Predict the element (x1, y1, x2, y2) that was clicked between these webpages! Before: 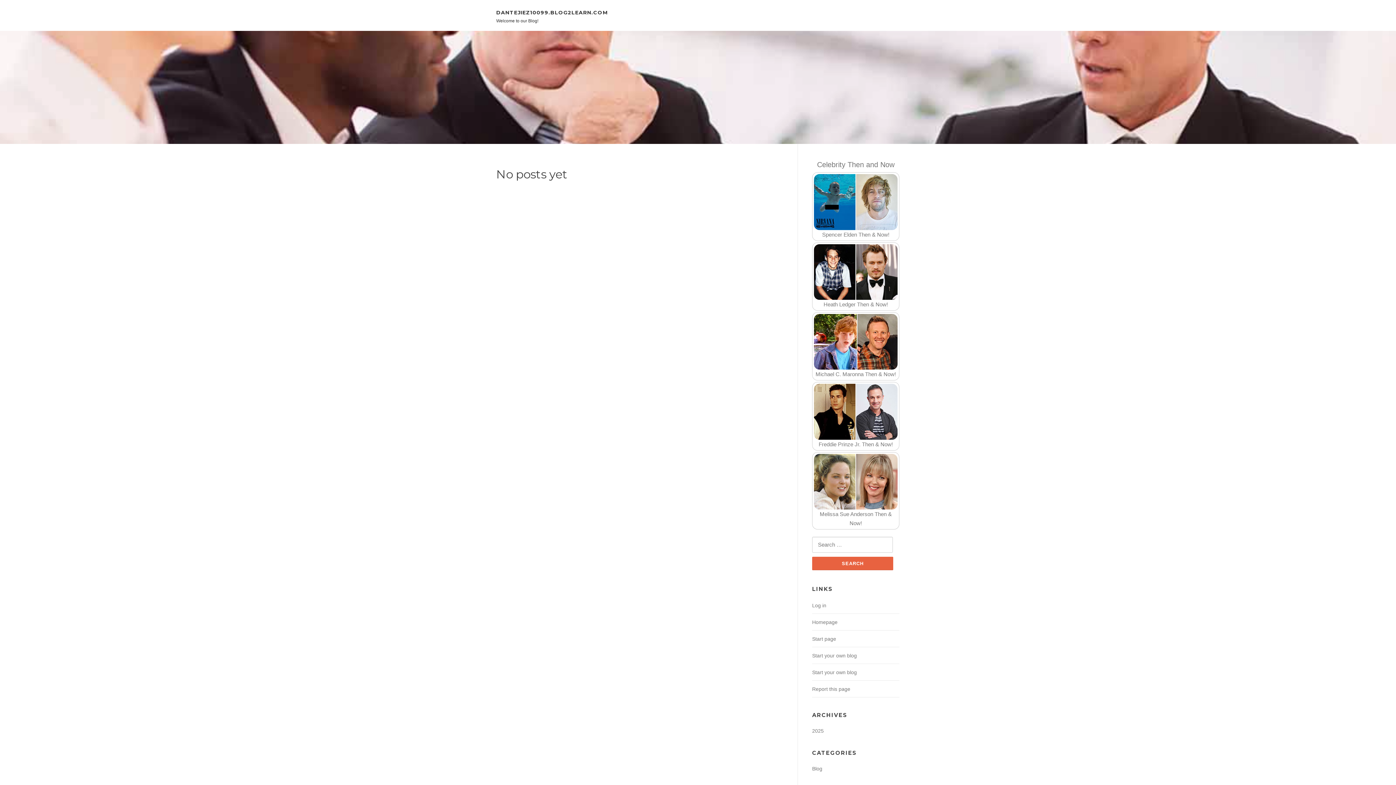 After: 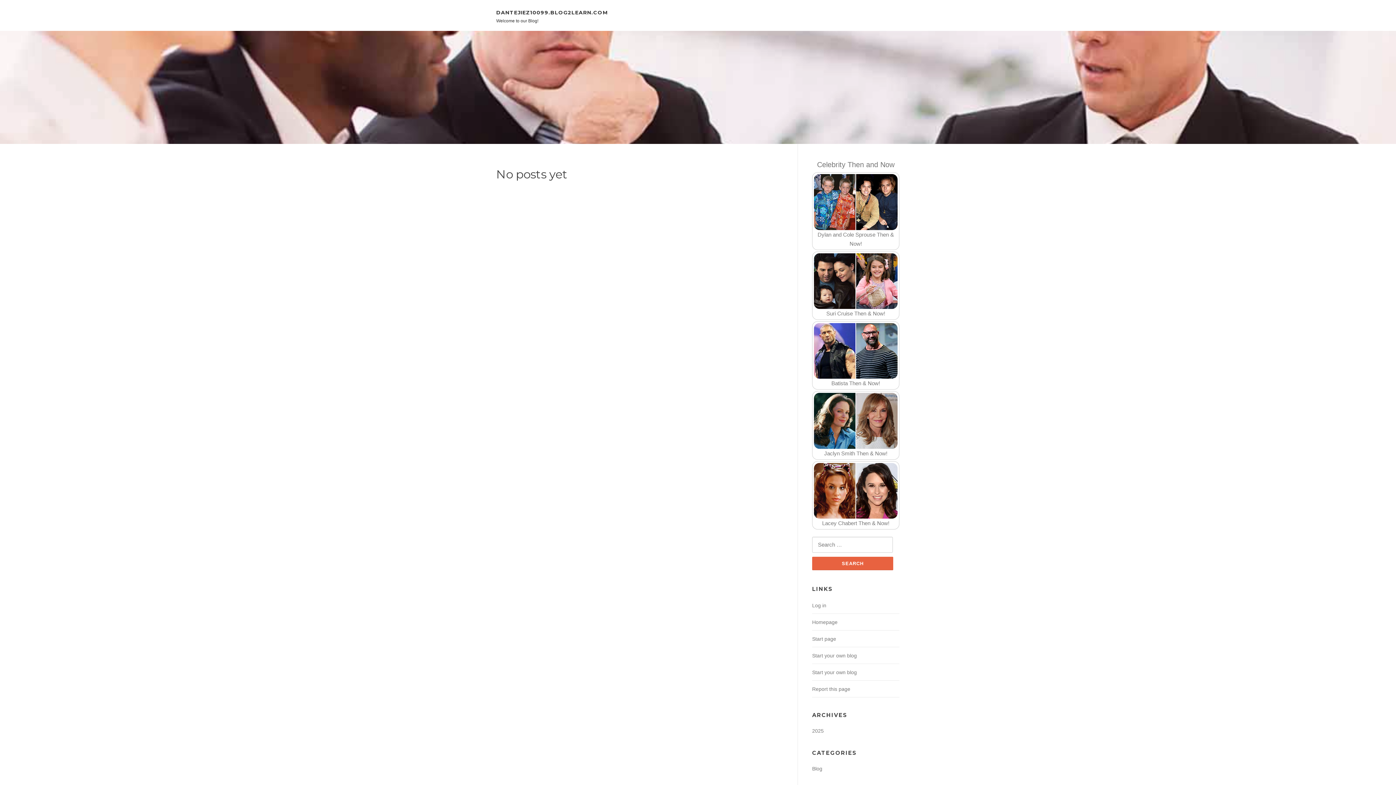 Action: label: DANTEJIEZ10099.BLOG2LEARN.COM bbox: (496, 9, 608, 15)